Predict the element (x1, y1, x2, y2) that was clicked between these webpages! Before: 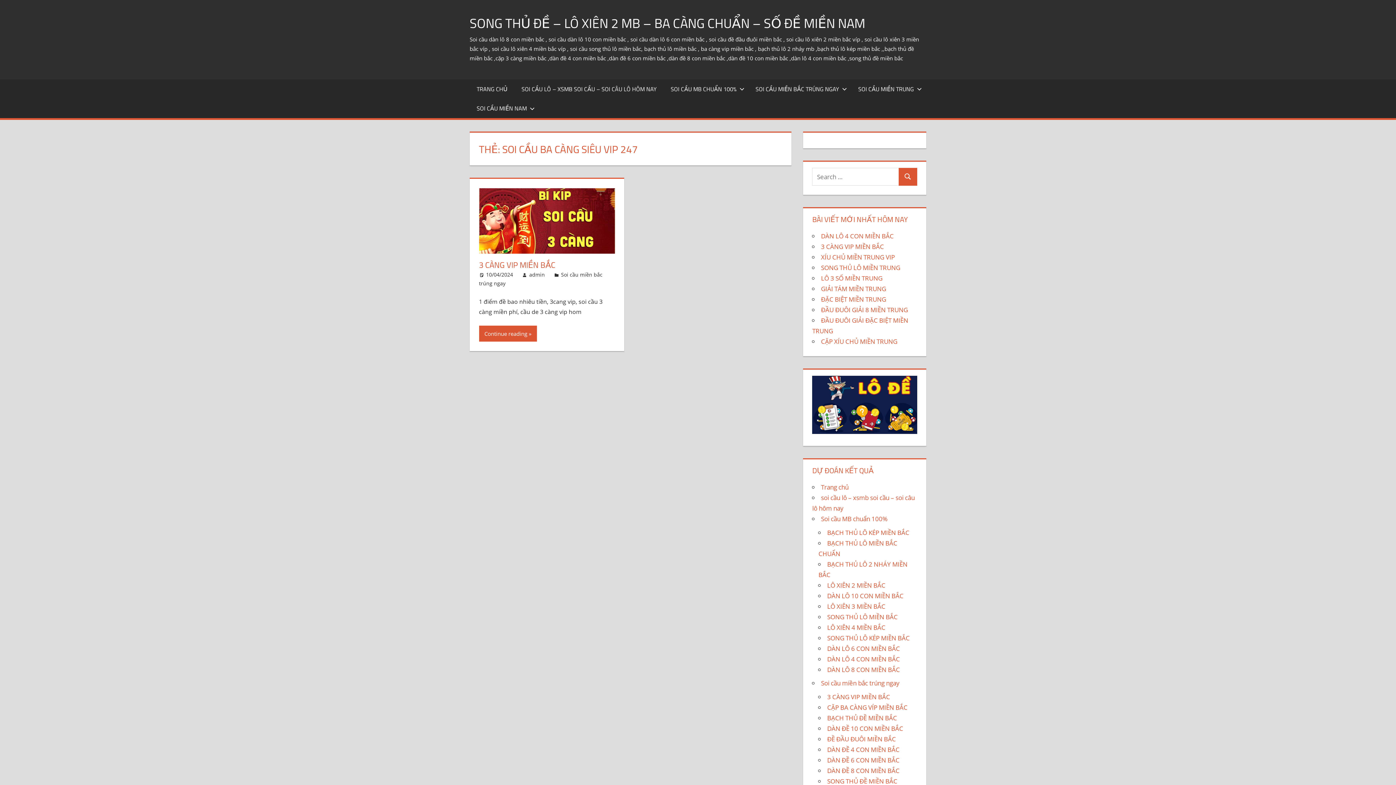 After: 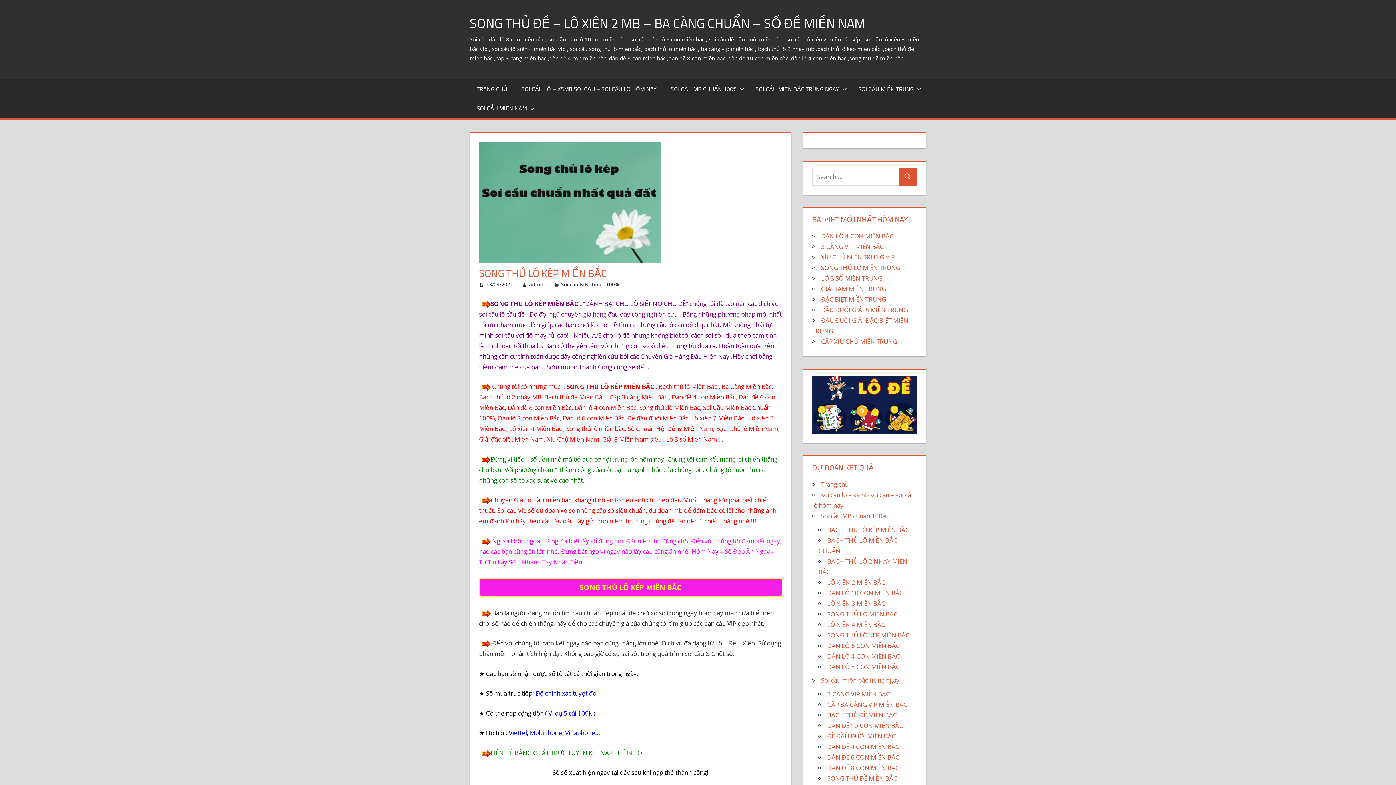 Action: bbox: (827, 634, 909, 642) label: SONG THỦ LÔ KÉP MIỀN BẮC